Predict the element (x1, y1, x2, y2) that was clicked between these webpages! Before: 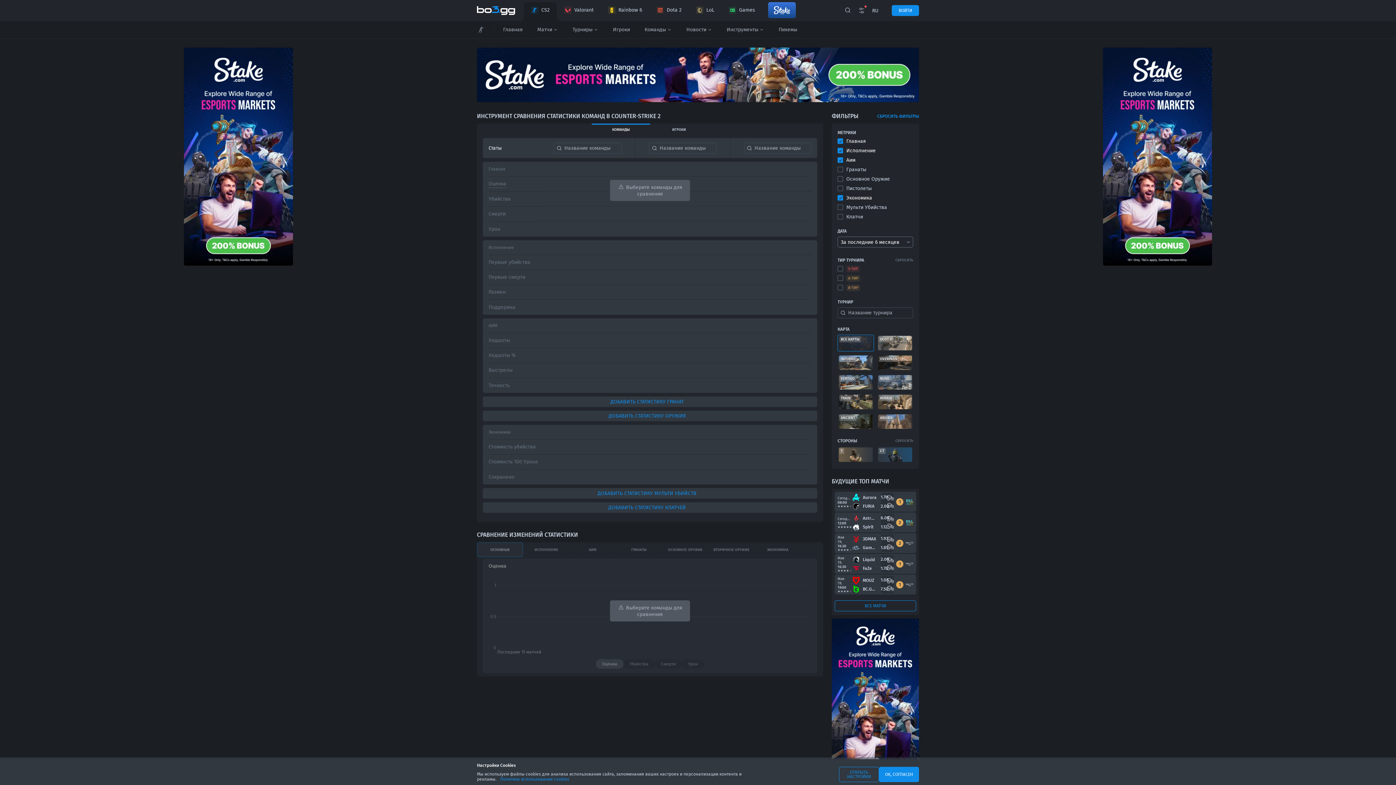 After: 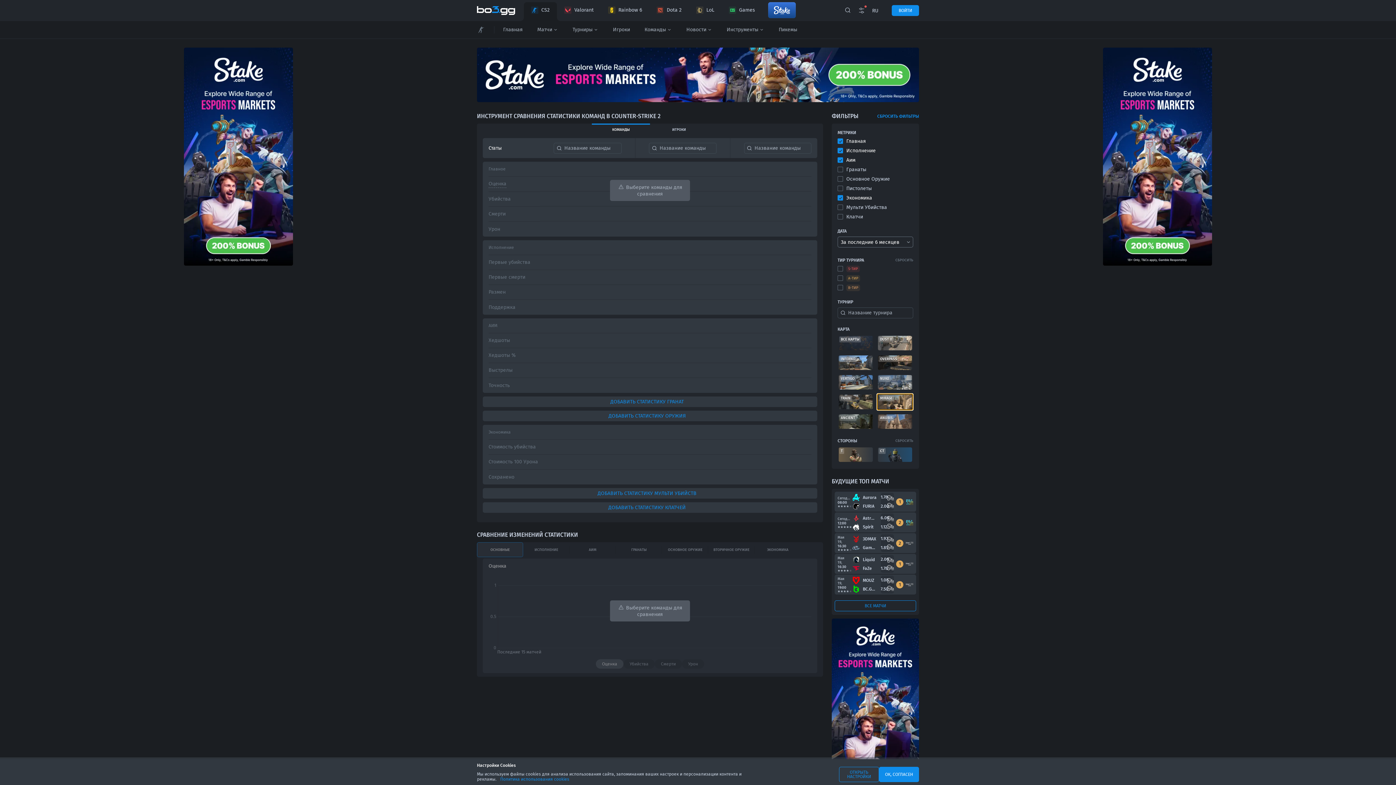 Action: label: MIRAGE bbox: (877, 372, 913, 388)